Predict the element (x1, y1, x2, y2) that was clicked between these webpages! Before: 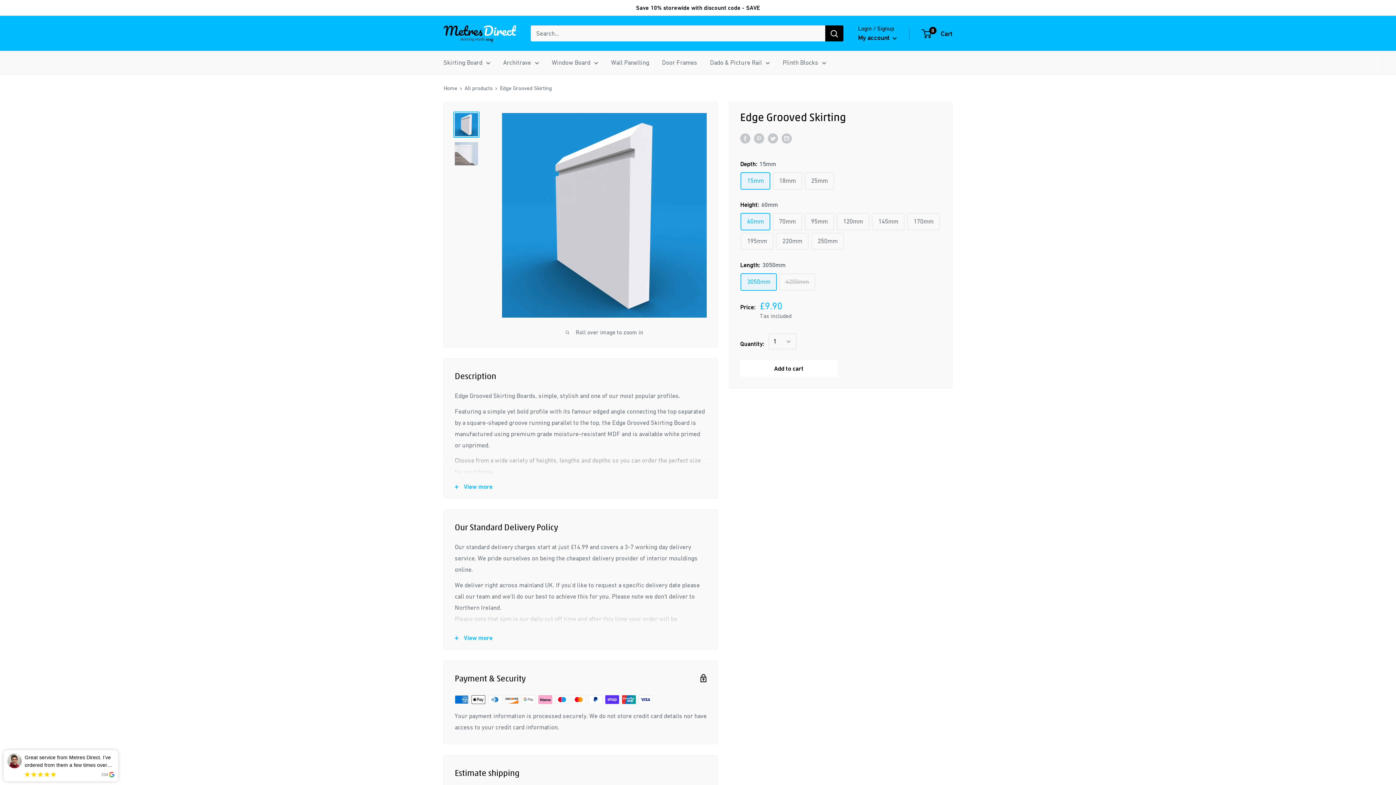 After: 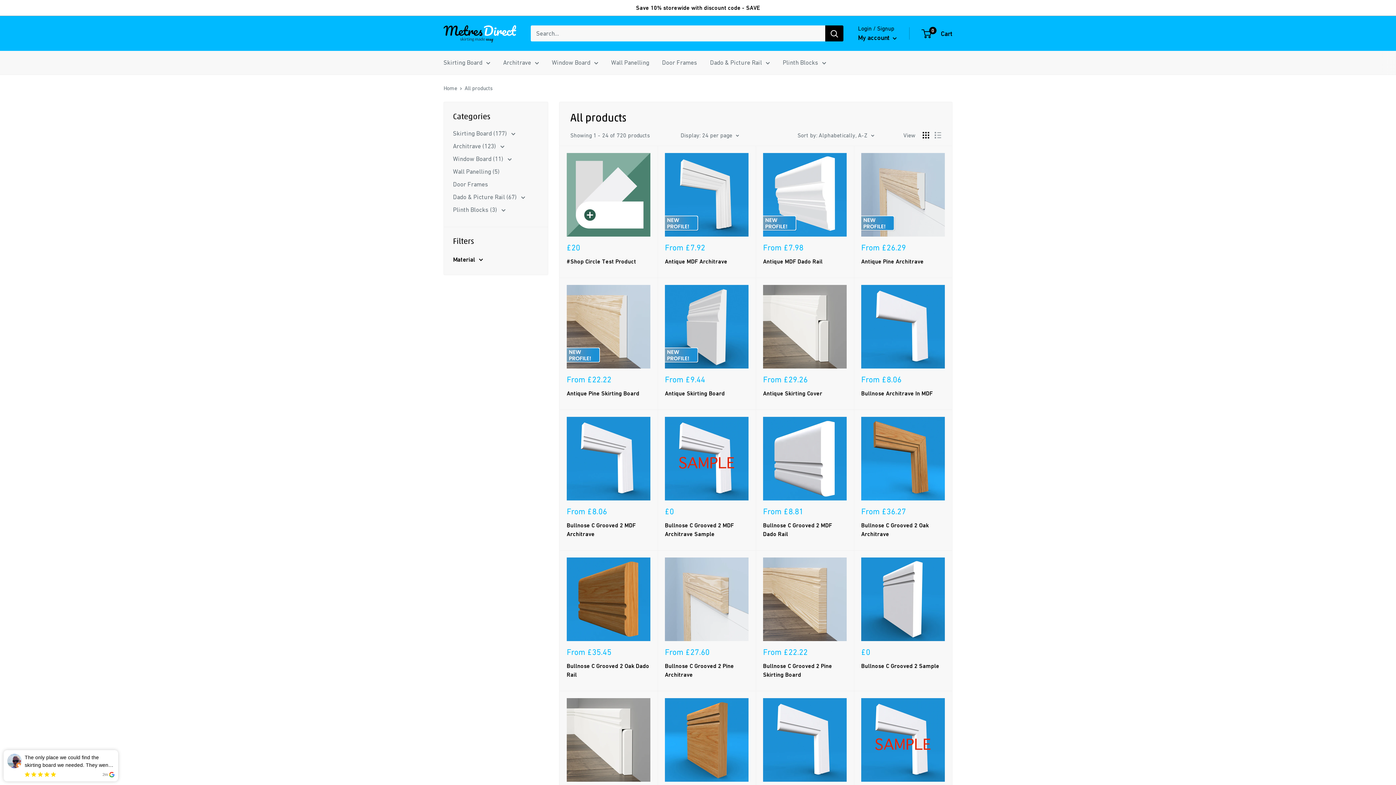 Action: bbox: (464, 85, 492, 91) label: All products